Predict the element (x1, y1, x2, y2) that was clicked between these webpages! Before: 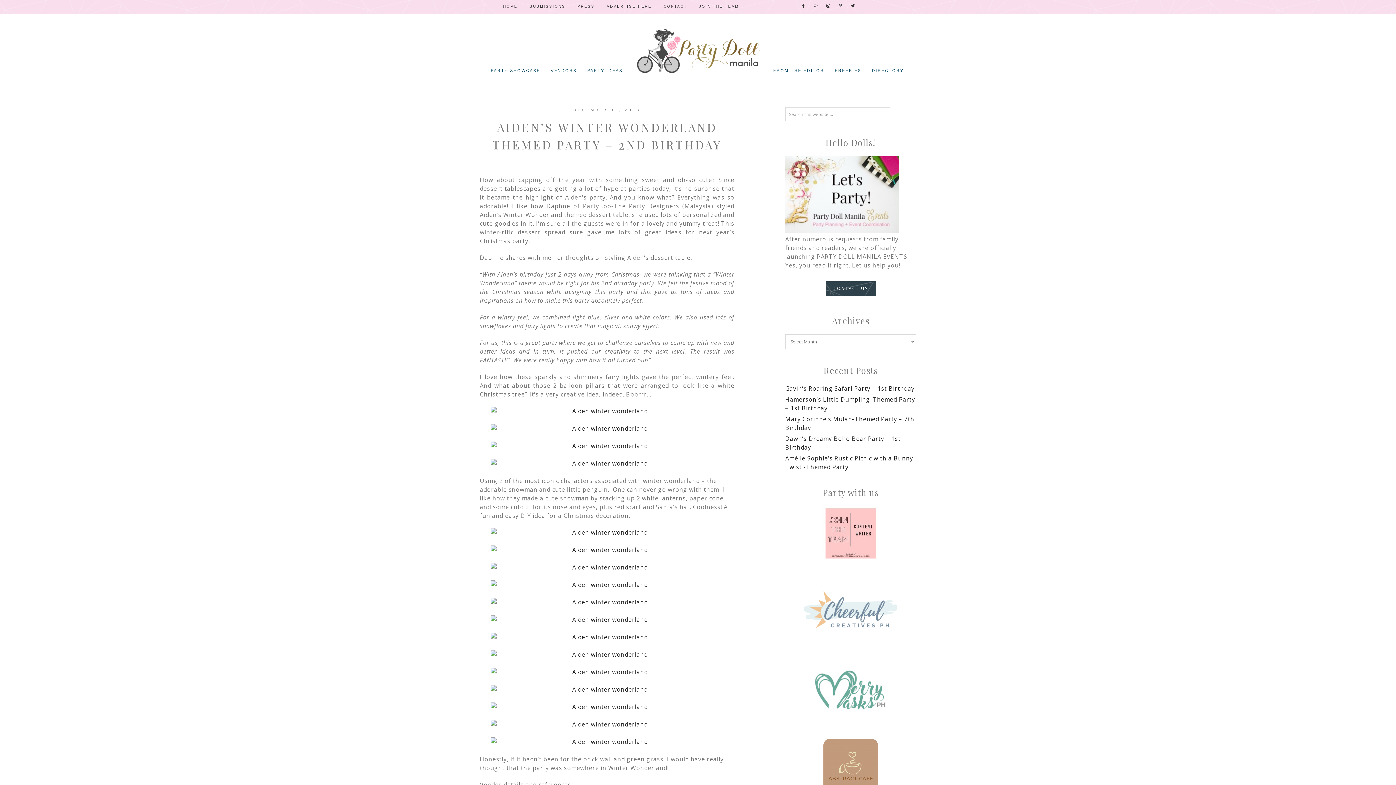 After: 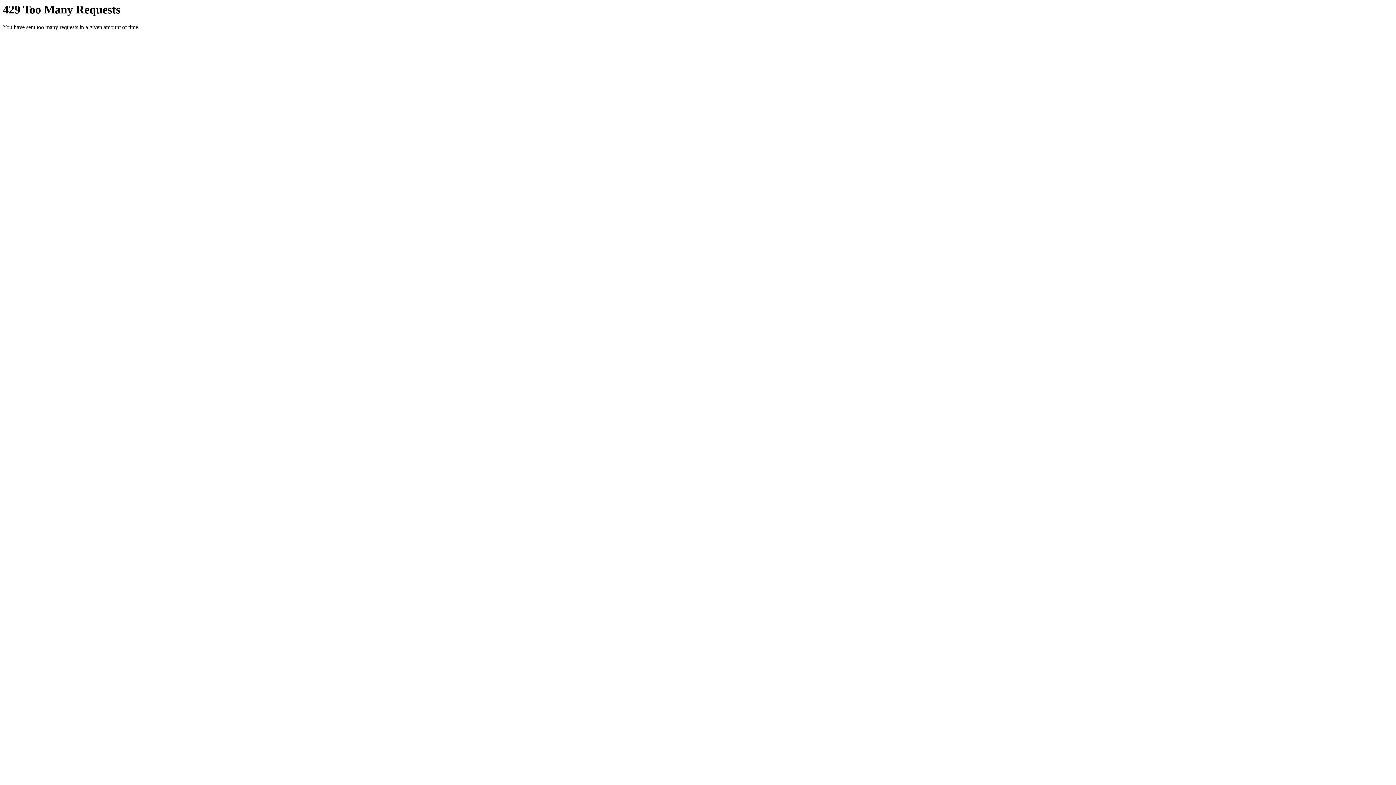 Action: bbox: (480, 424, 734, 433)